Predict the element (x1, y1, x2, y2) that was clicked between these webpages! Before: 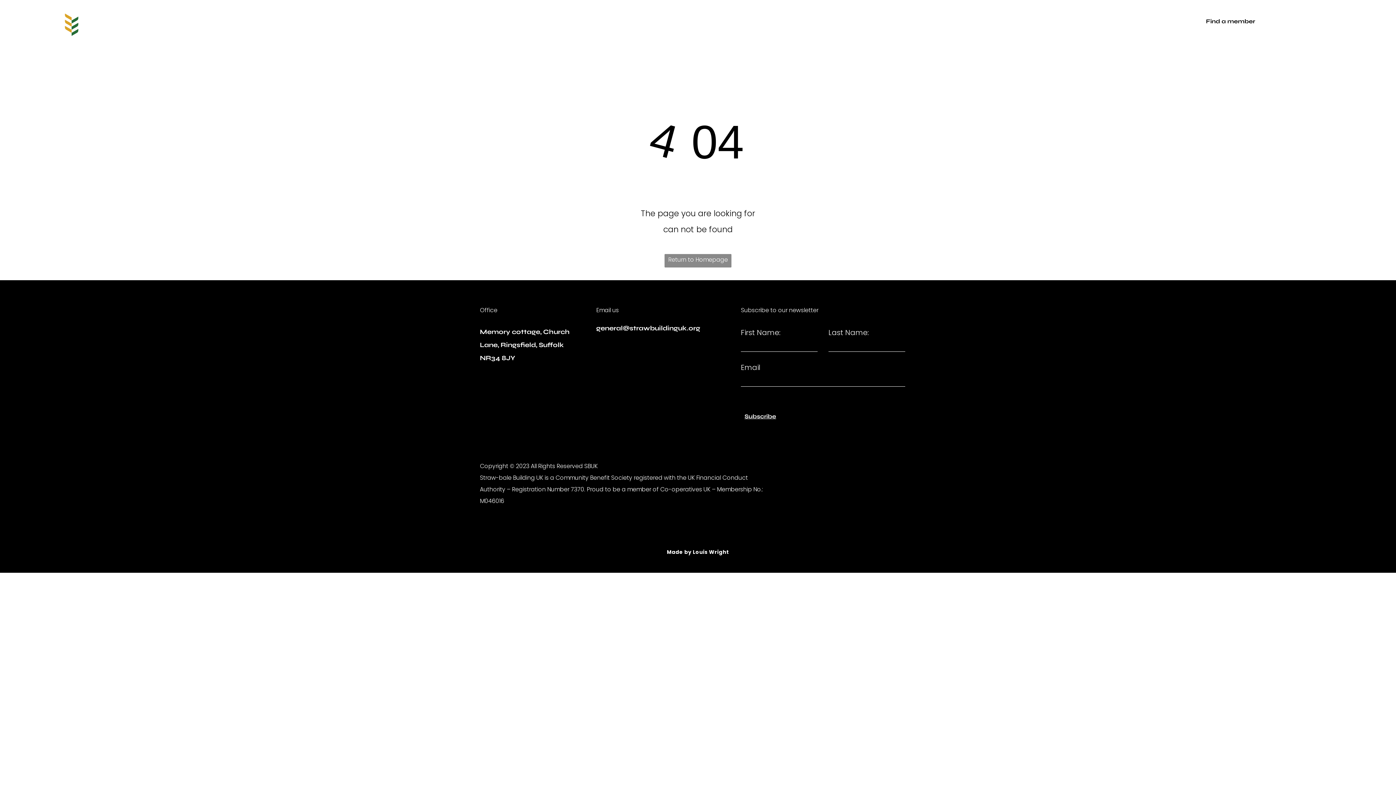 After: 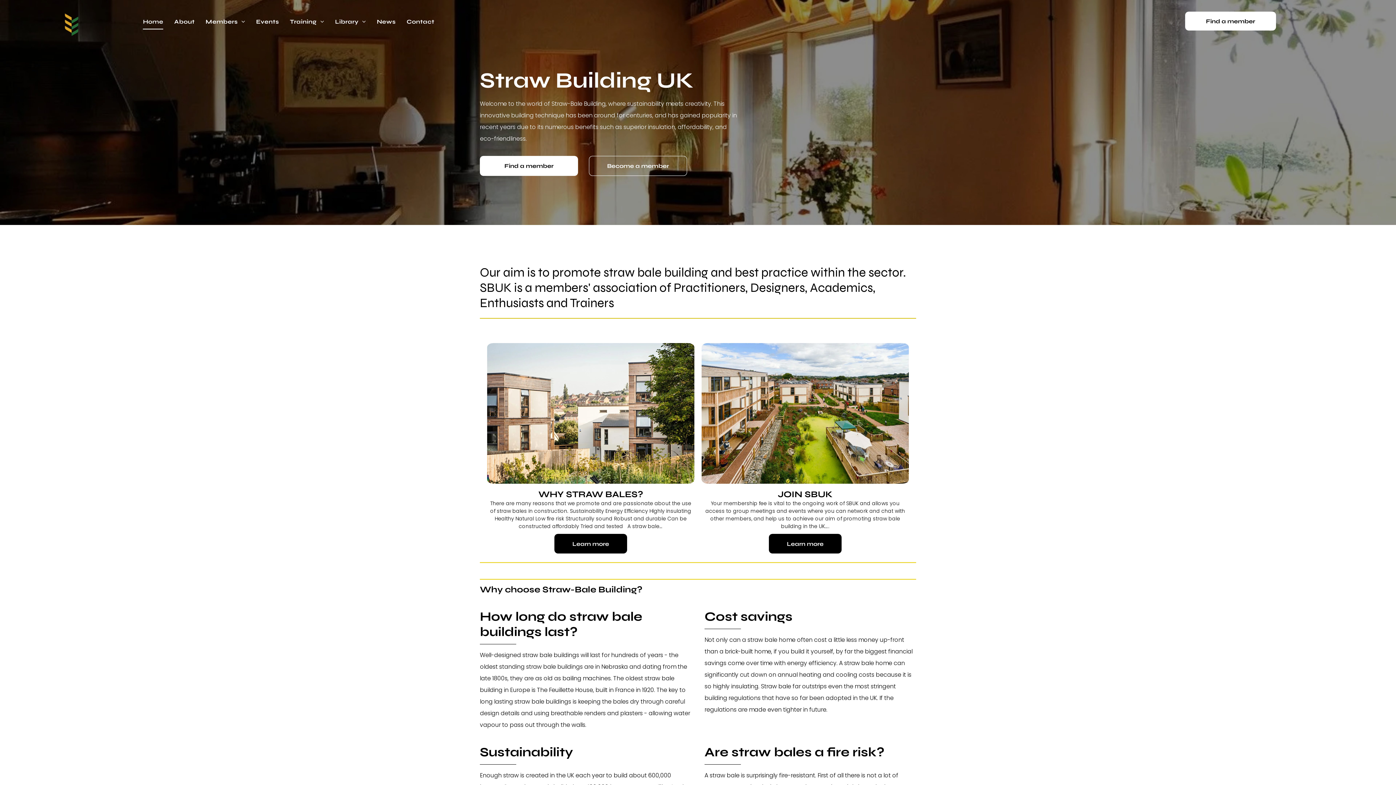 Action: label: Return to Homepage bbox: (664, 254, 731, 267)